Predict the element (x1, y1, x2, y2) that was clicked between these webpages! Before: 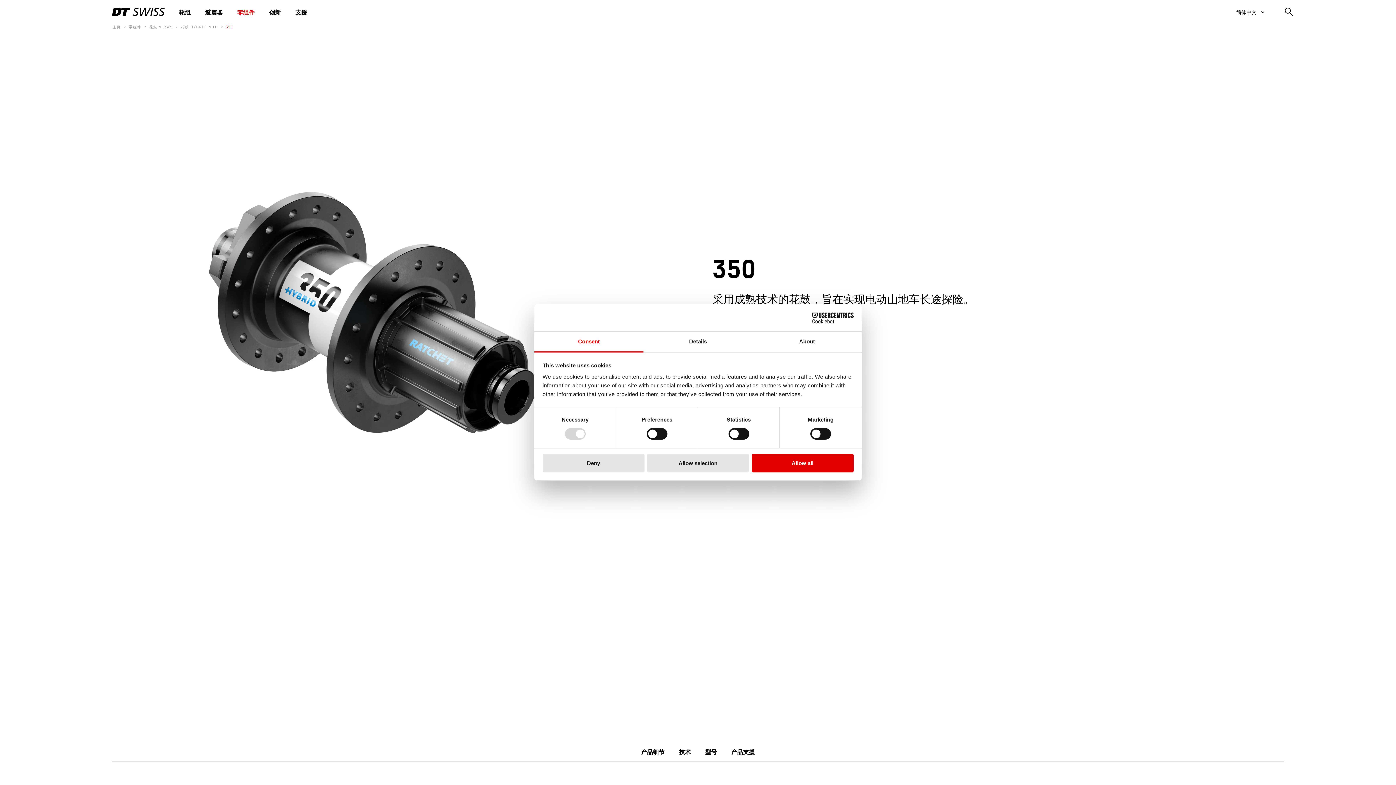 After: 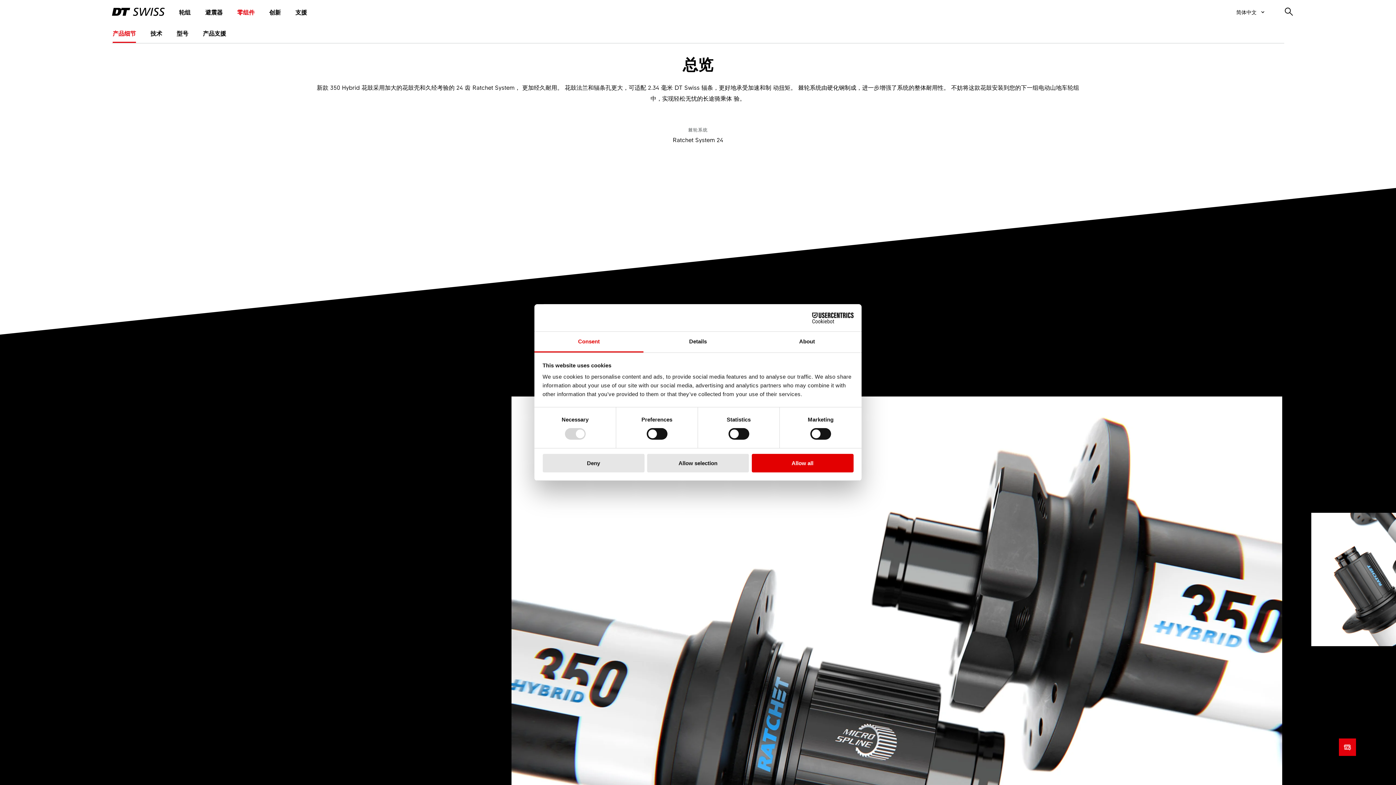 Action: bbox: (641, 746, 664, 757) label: 产品细节